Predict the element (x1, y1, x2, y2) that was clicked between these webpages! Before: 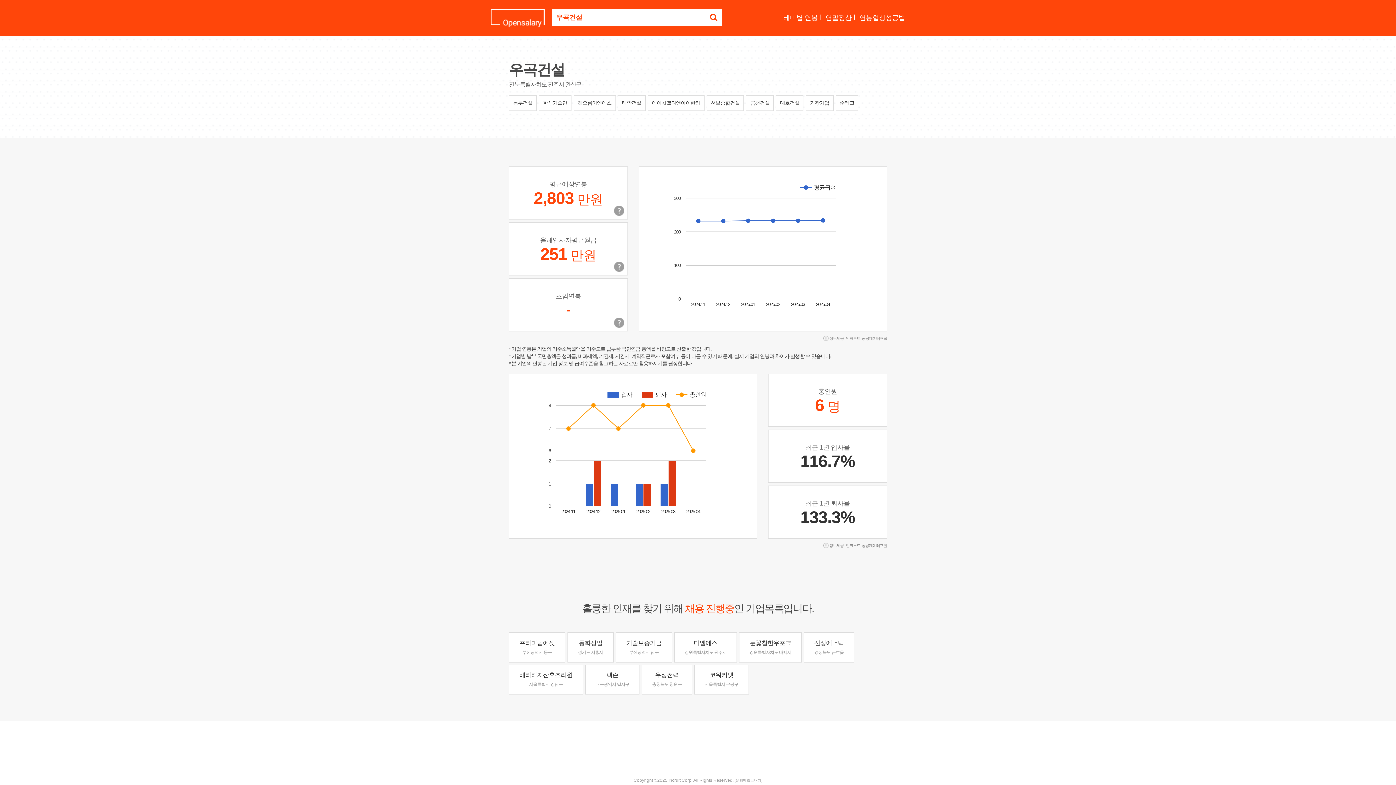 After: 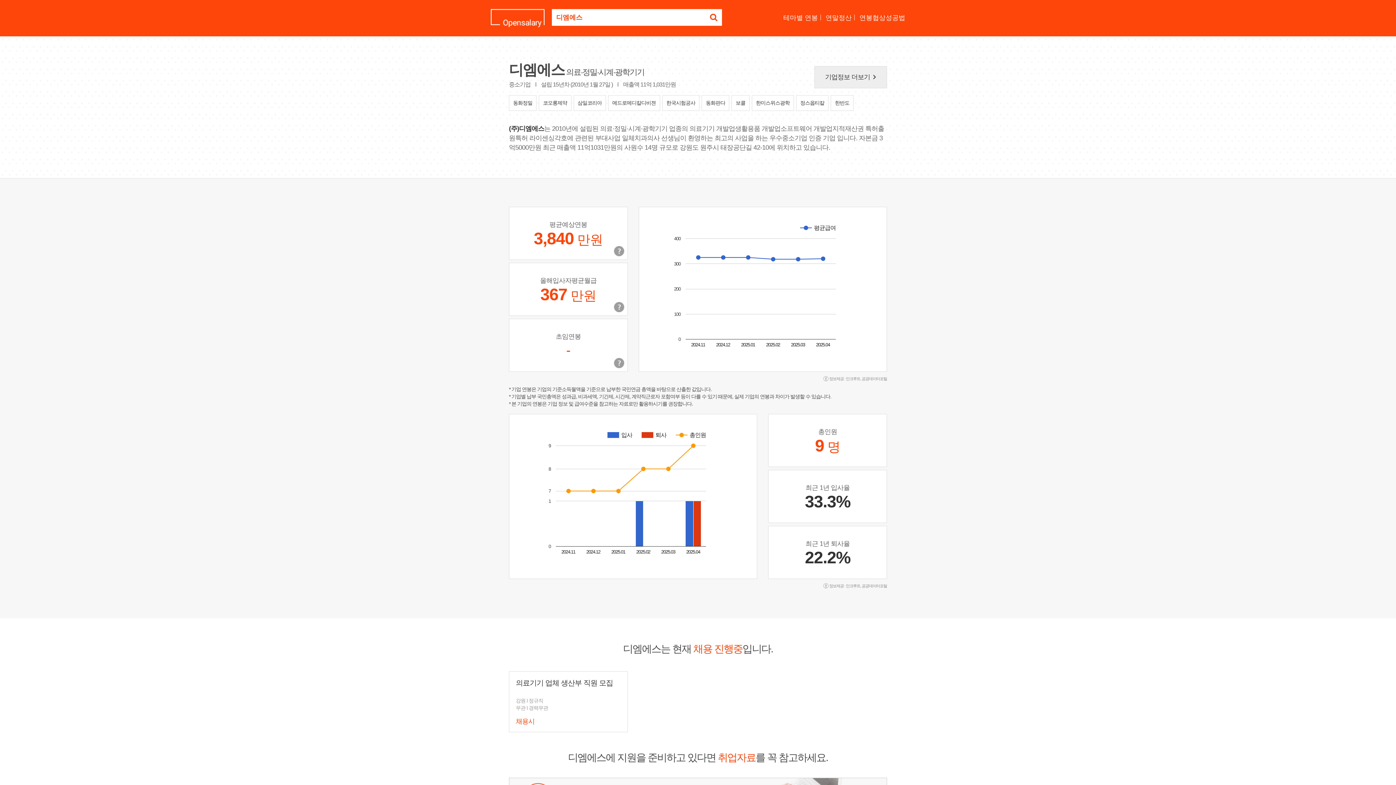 Action: label: 디엠에스
강원특별자치도 원주시 bbox: (674, 632, 737, 662)